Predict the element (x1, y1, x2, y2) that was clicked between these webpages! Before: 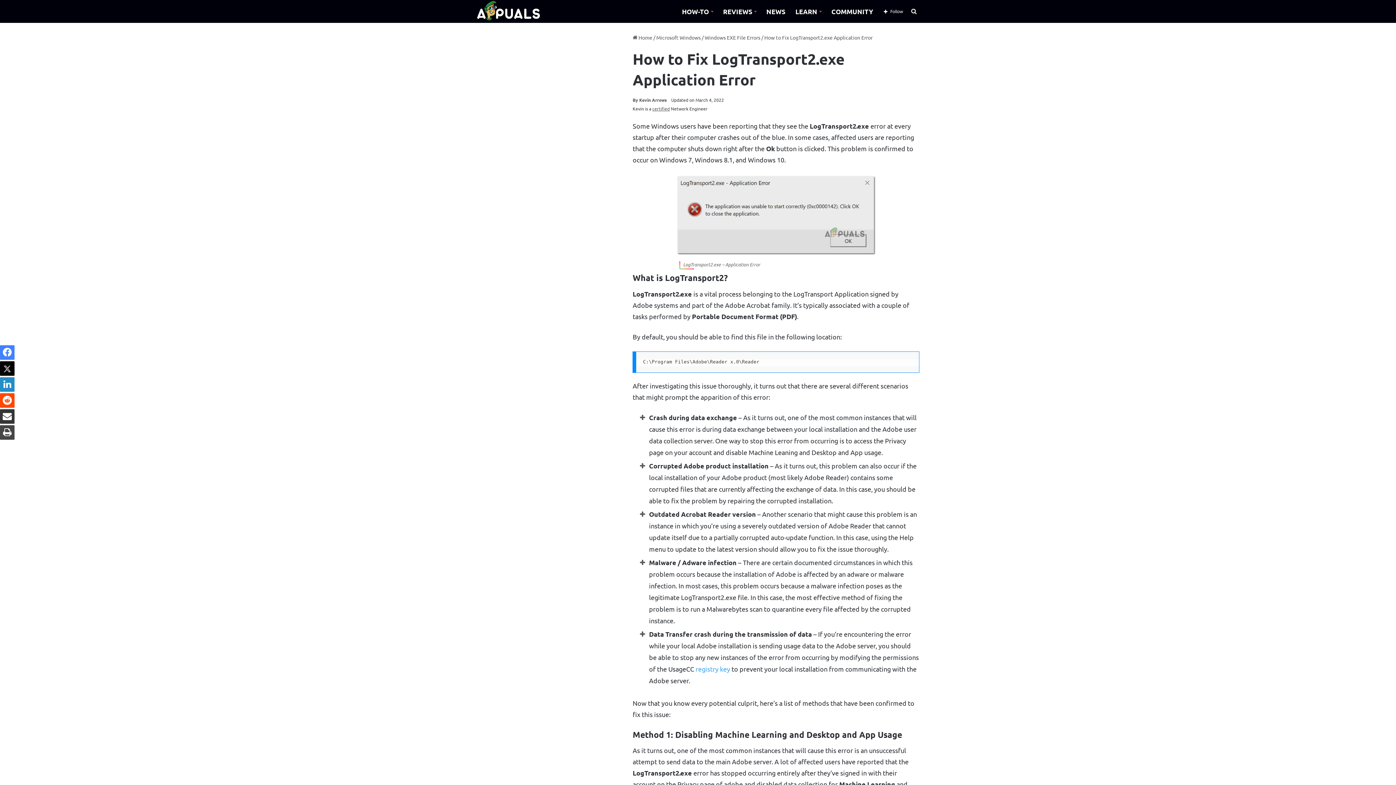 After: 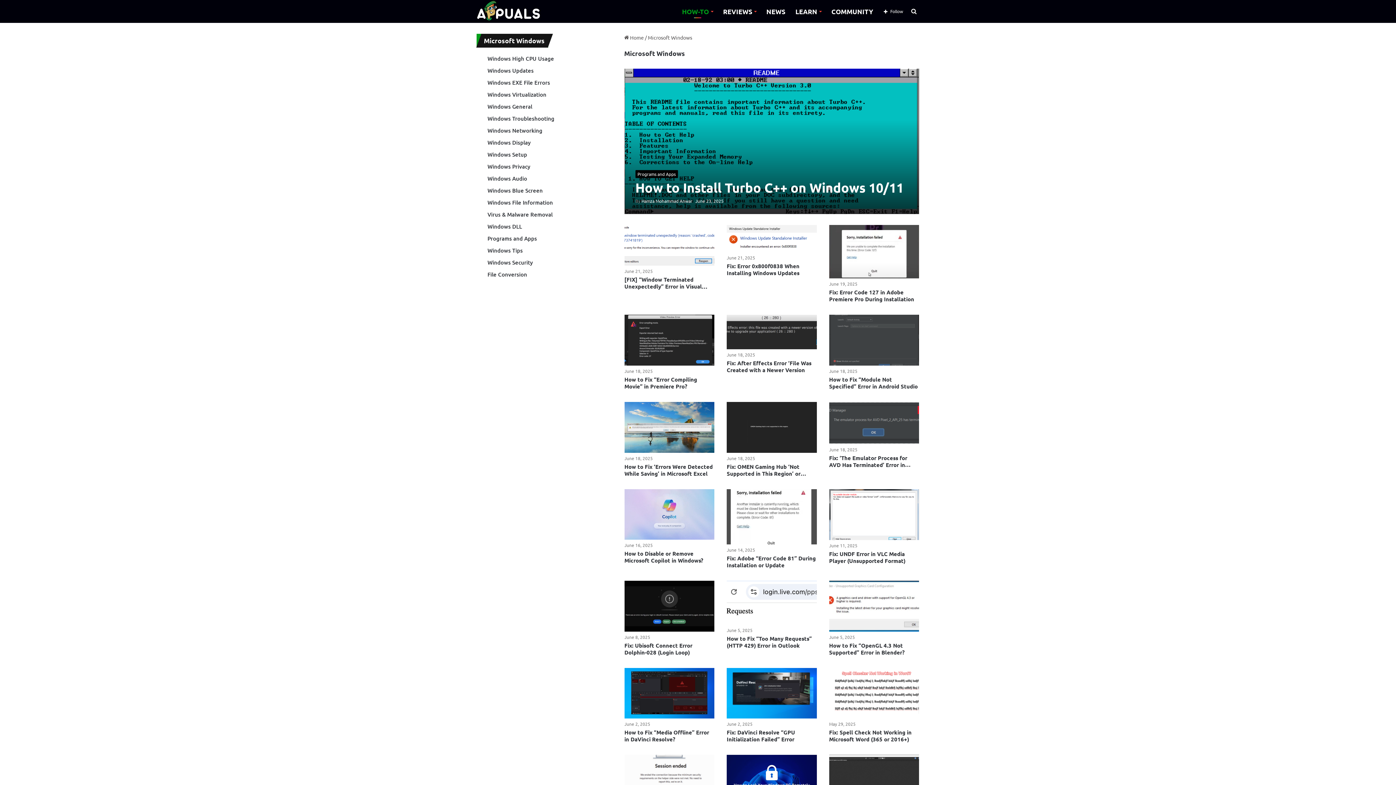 Action: label: Microsoft Windows bbox: (656, 34, 700, 40)